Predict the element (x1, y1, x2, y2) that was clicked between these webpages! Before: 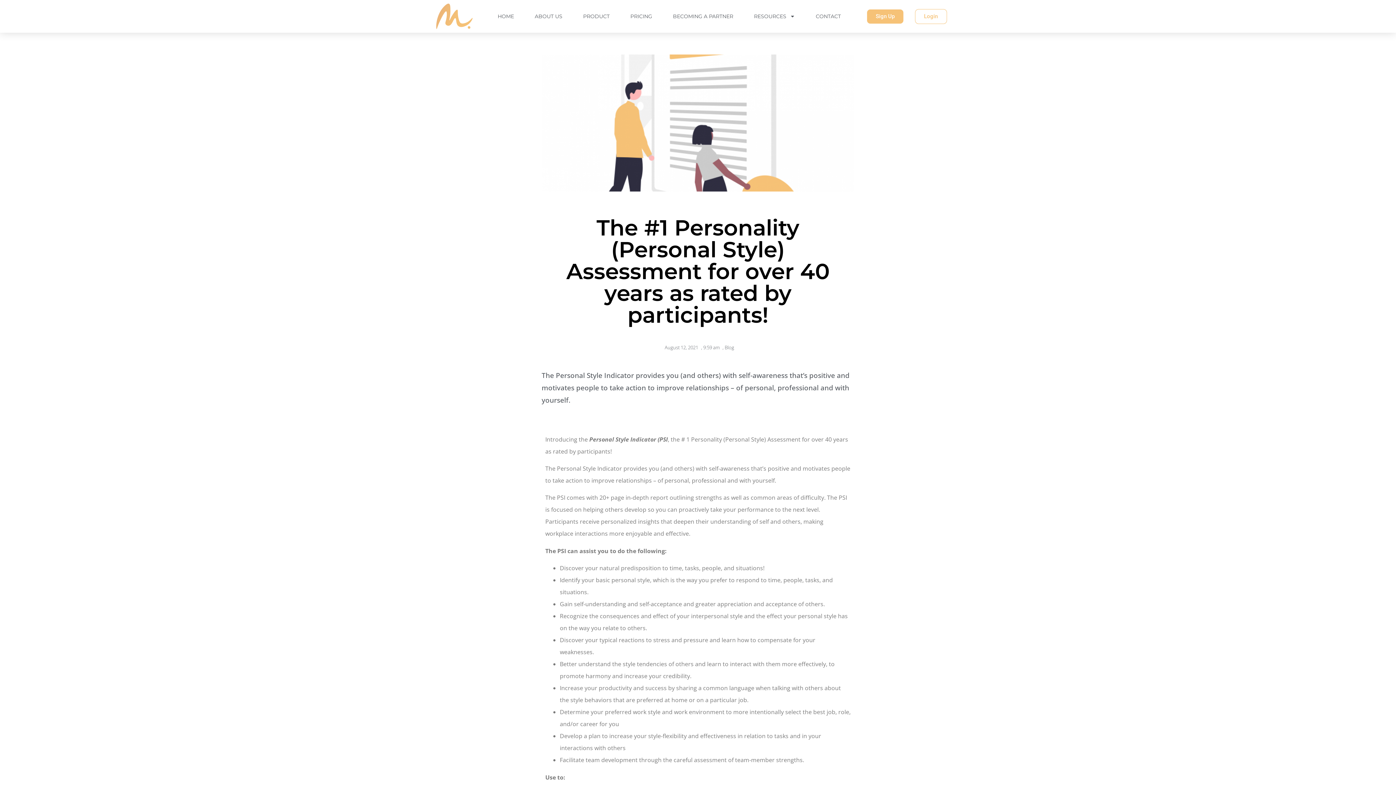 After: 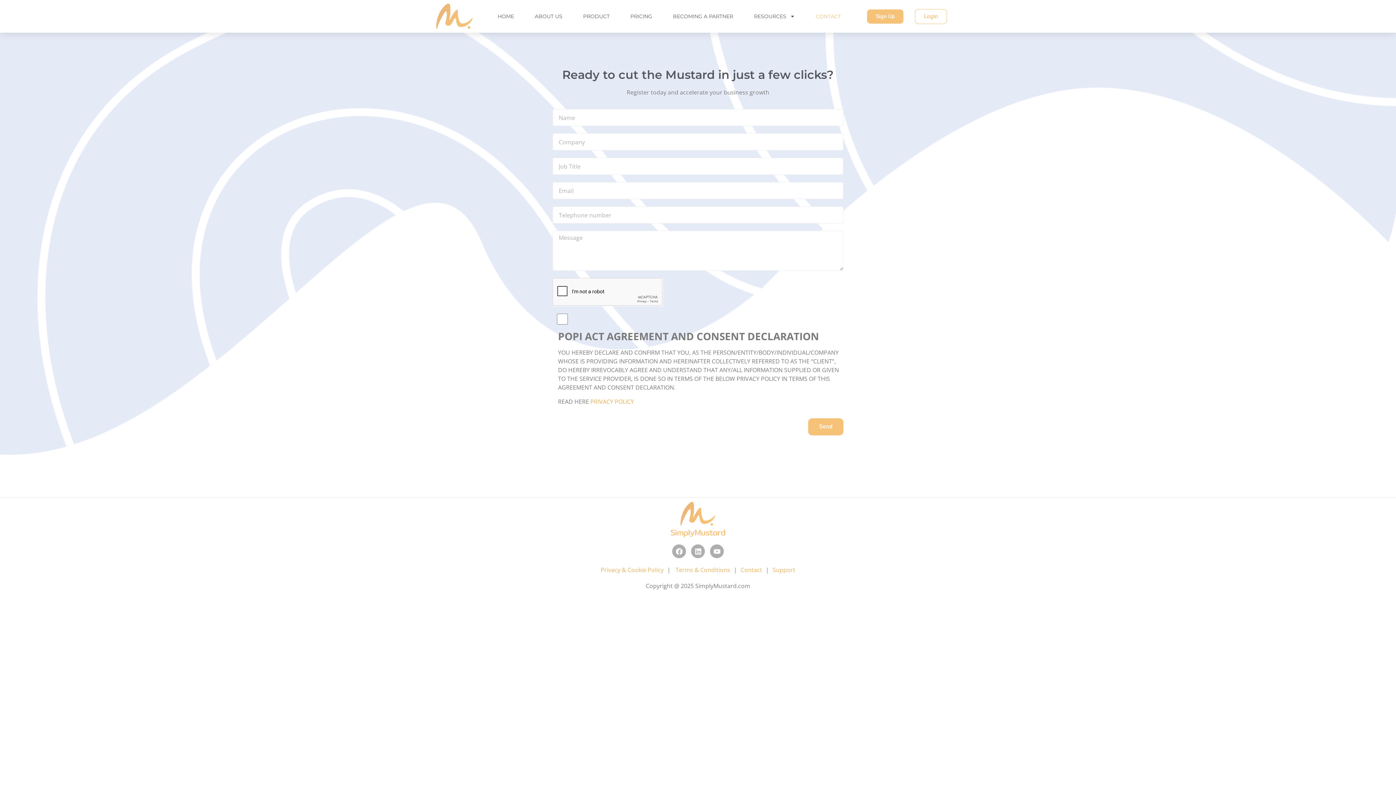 Action: label: CONTACT bbox: (807, 0, 849, 32)